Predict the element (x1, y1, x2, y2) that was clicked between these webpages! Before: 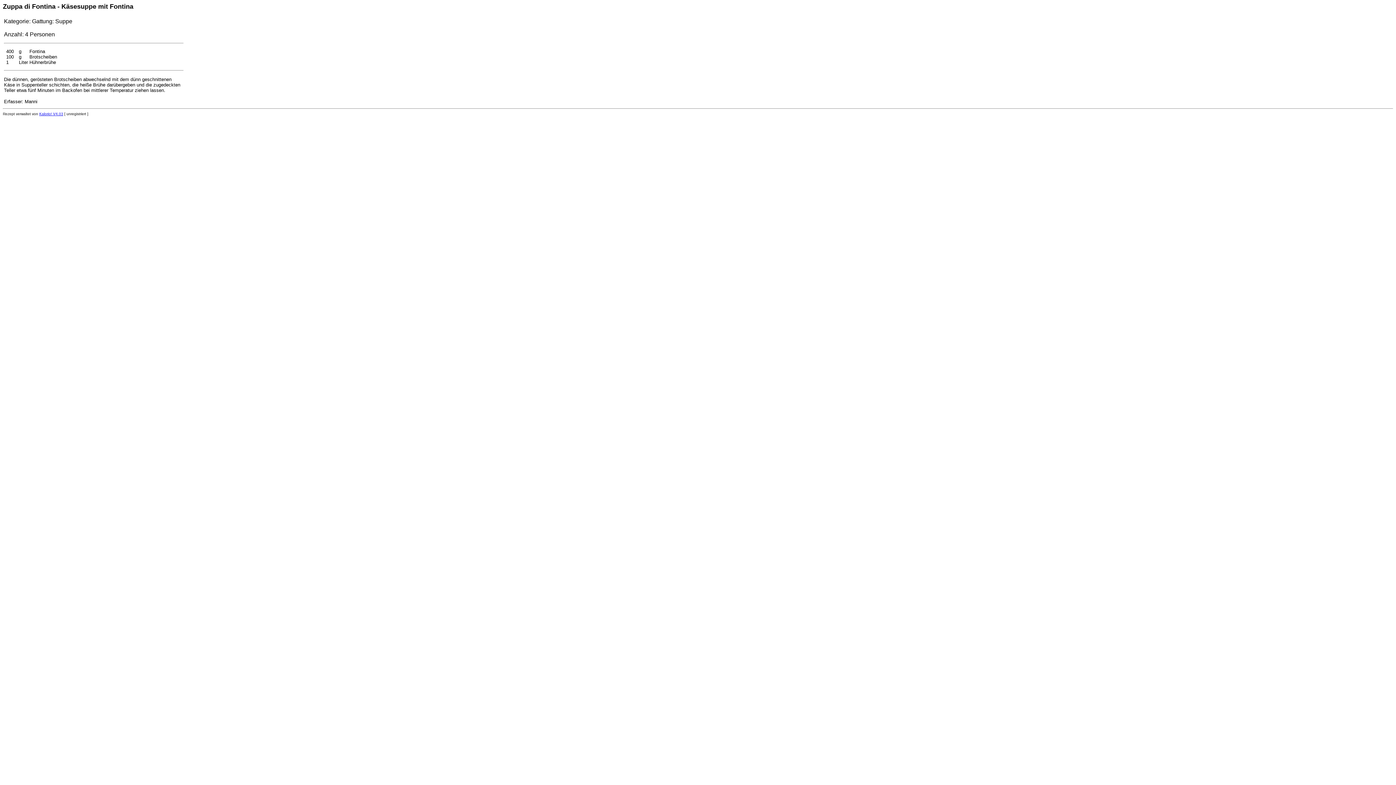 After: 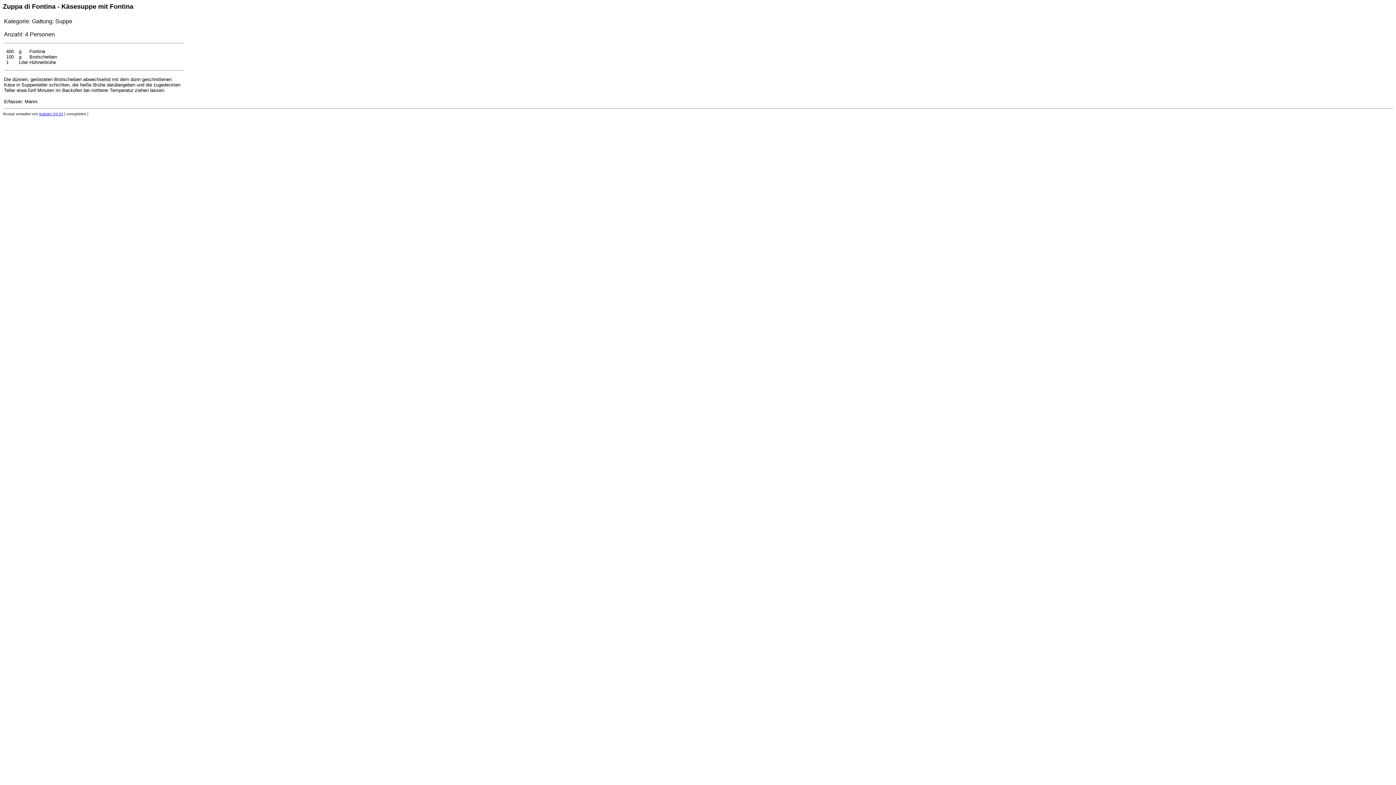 Action: label: Kalorio! V4.03 bbox: (39, 112, 63, 116)